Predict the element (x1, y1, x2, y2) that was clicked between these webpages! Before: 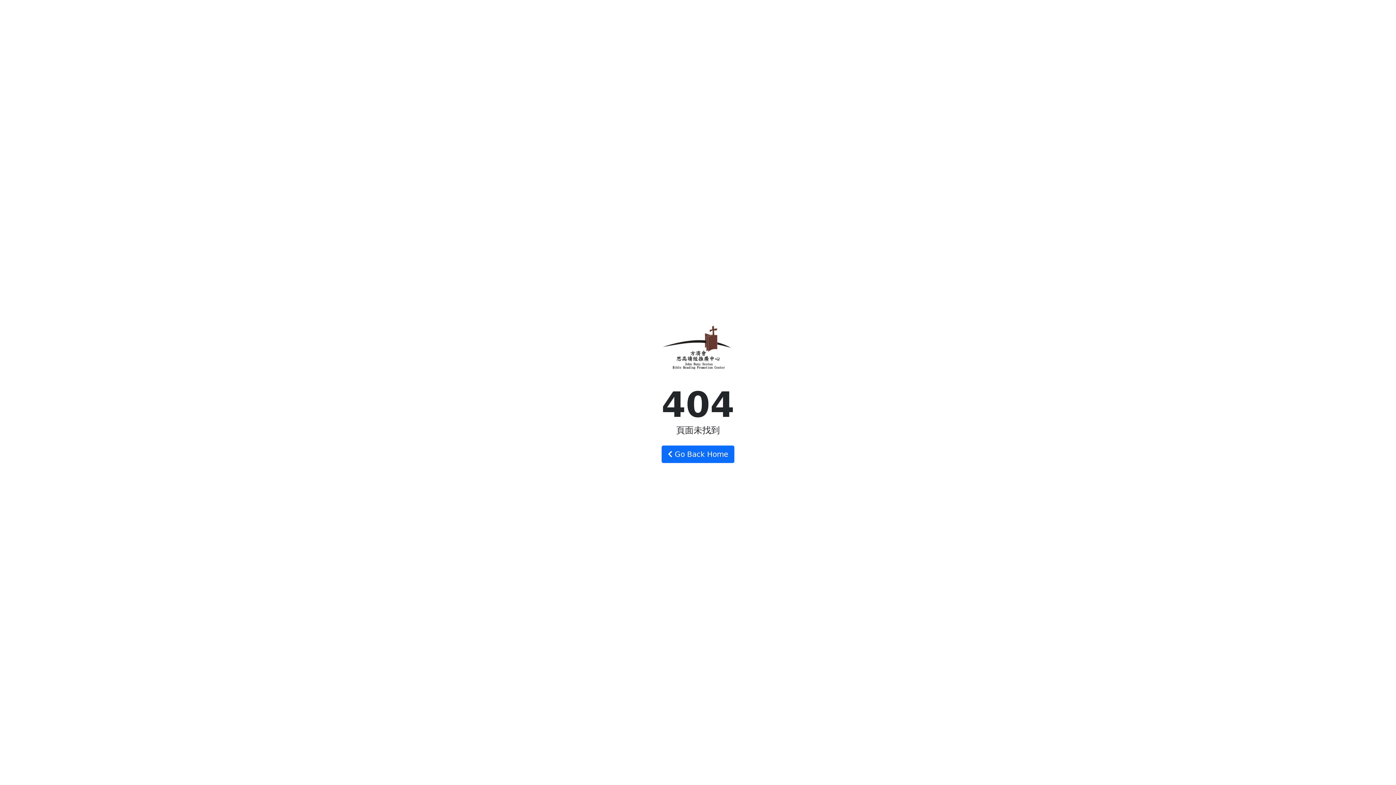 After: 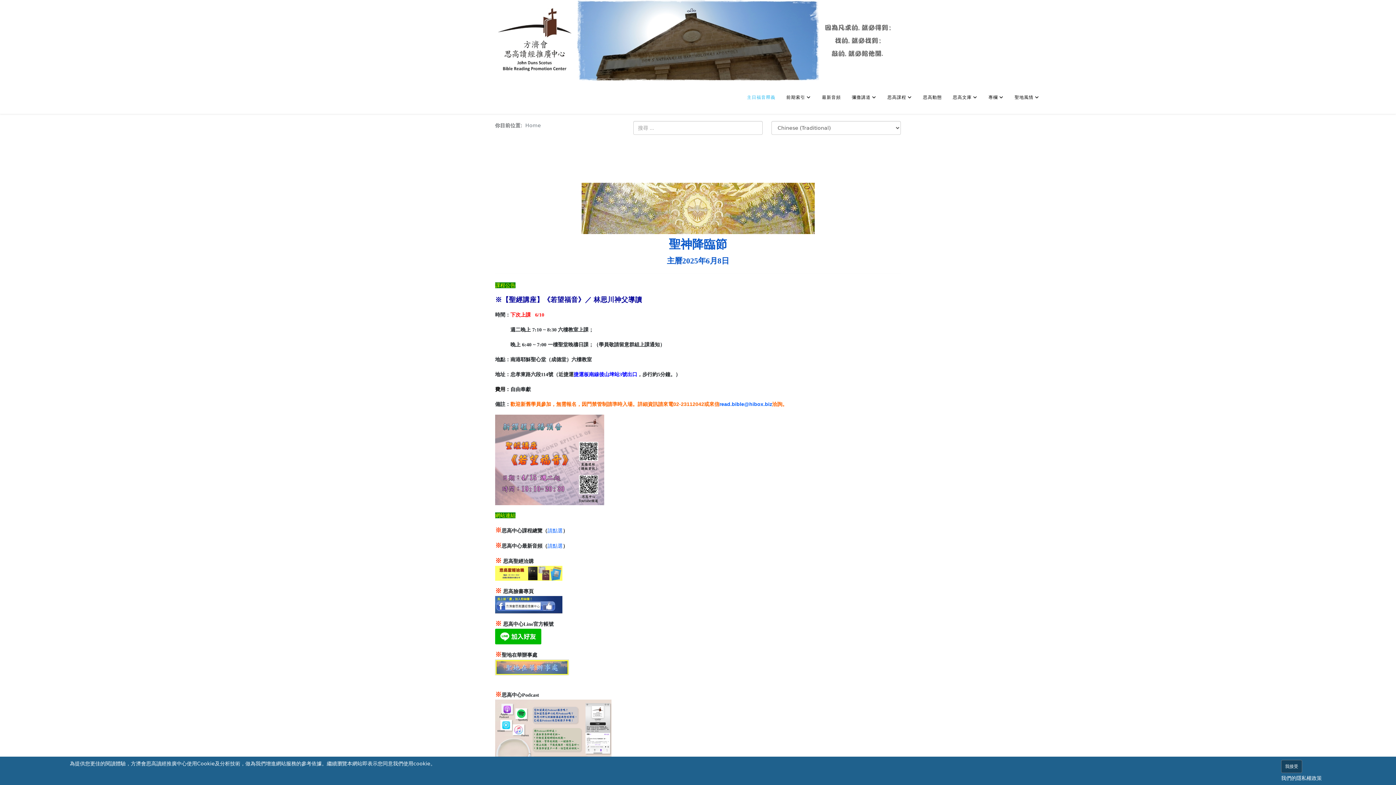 Action: bbox: (661, 445, 734, 463) label:  Go Back Home